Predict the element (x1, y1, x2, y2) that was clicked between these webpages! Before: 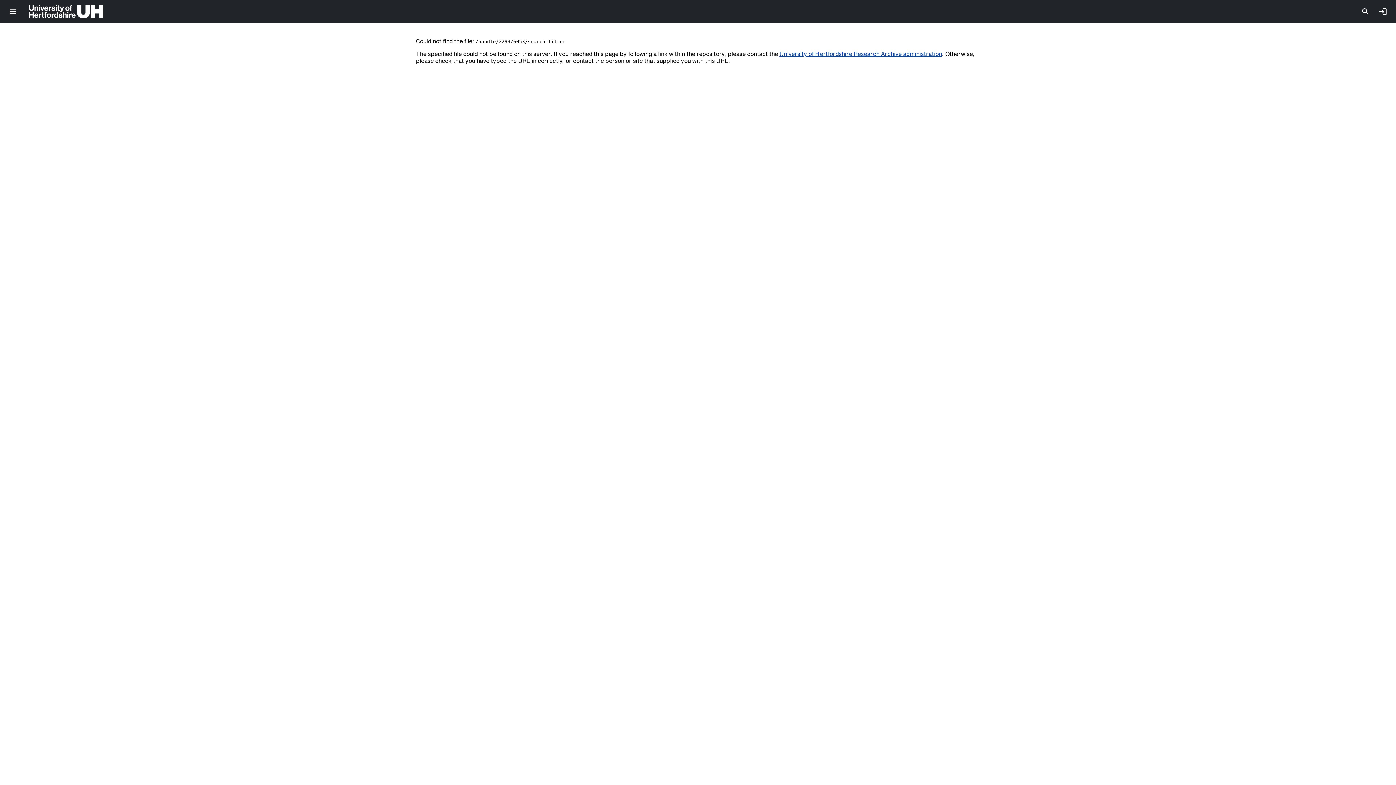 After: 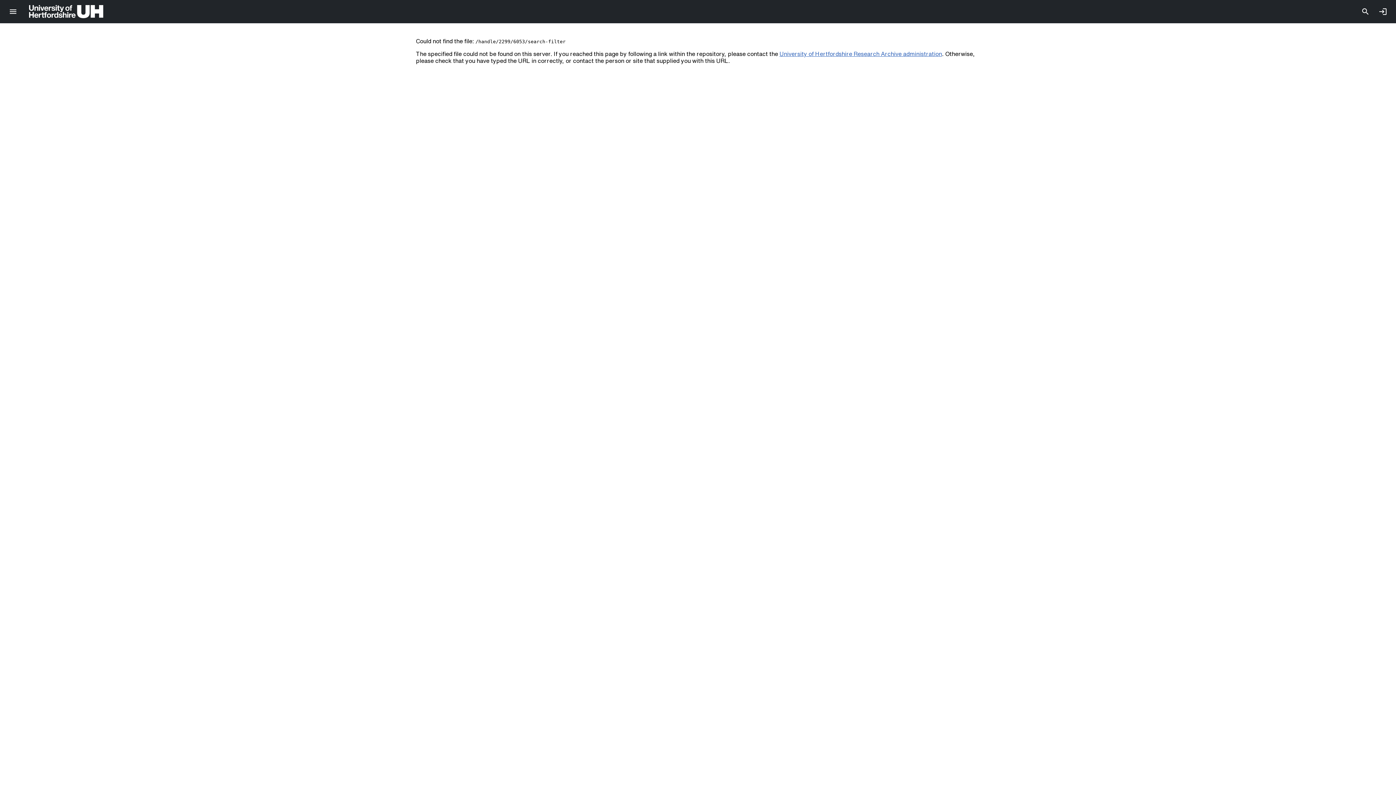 Action: bbox: (779, 50, 942, 56) label: University of Hertfordshire Research Archive administration